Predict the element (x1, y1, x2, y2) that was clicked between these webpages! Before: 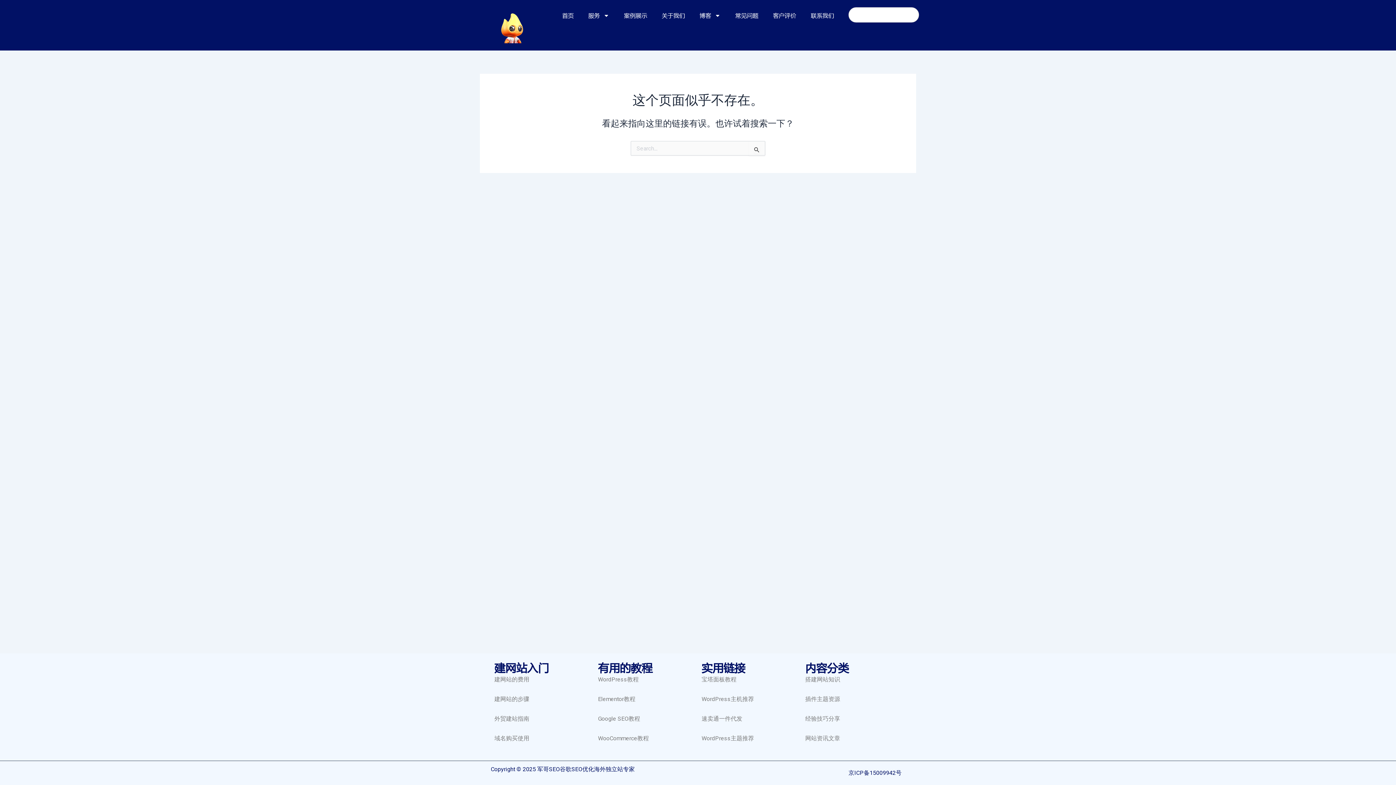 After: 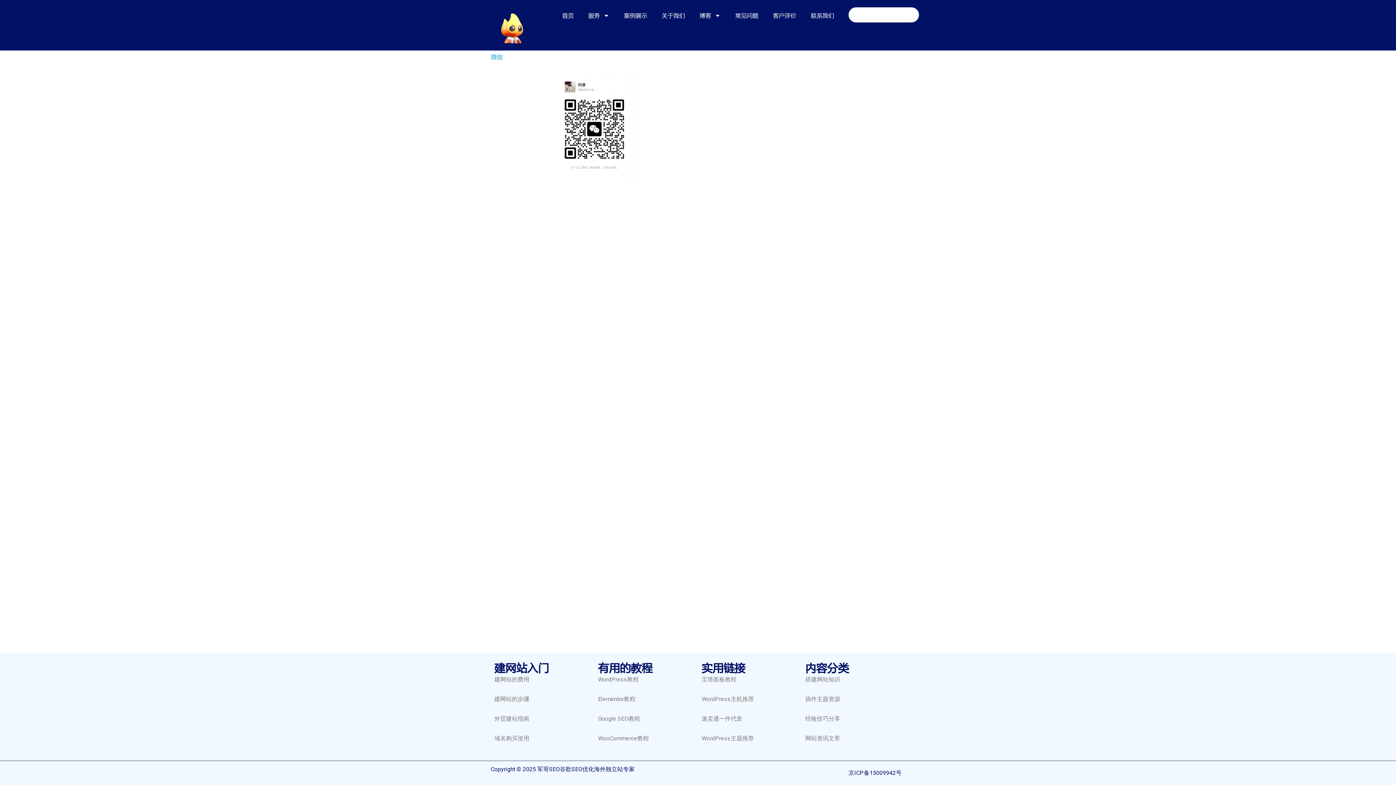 Action: bbox: (803, 7, 841, 24) label: 联系我们